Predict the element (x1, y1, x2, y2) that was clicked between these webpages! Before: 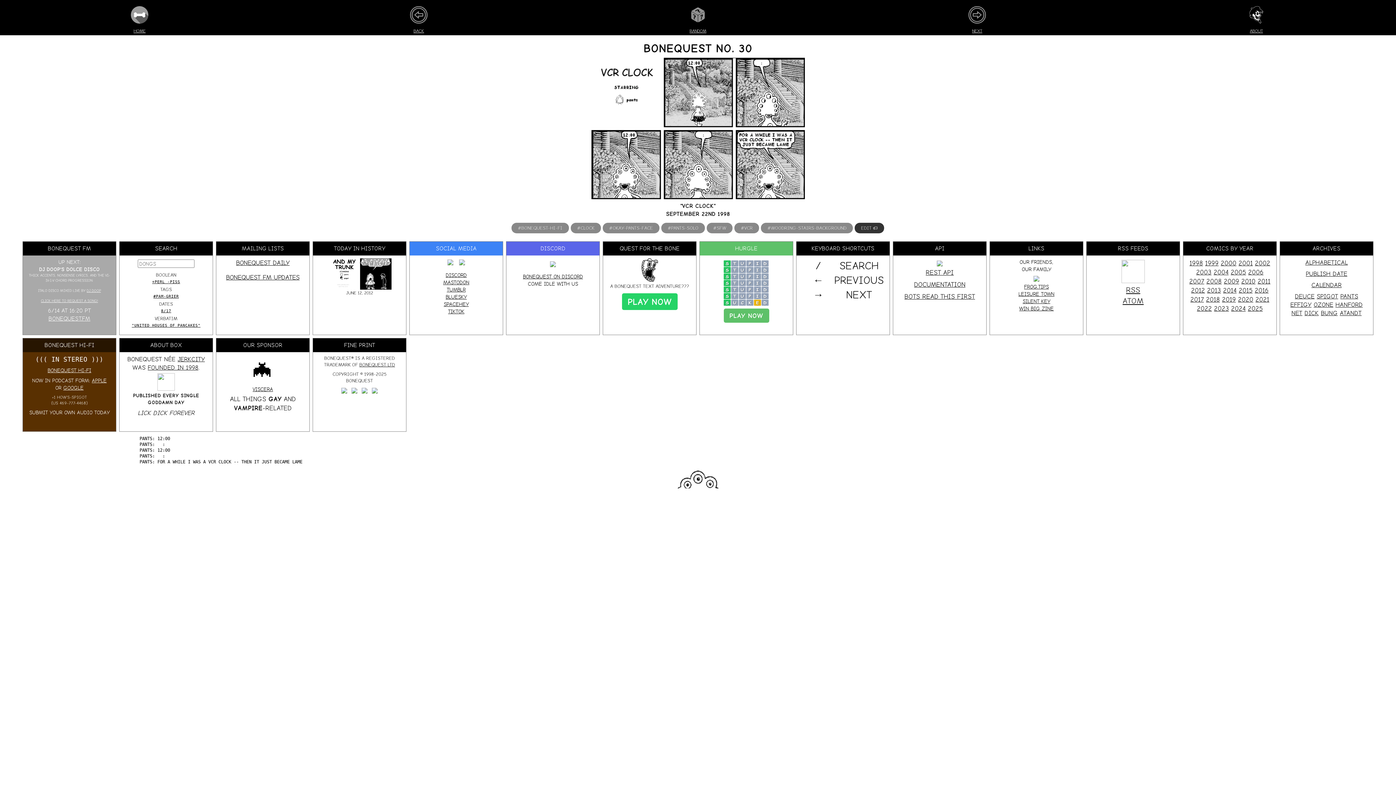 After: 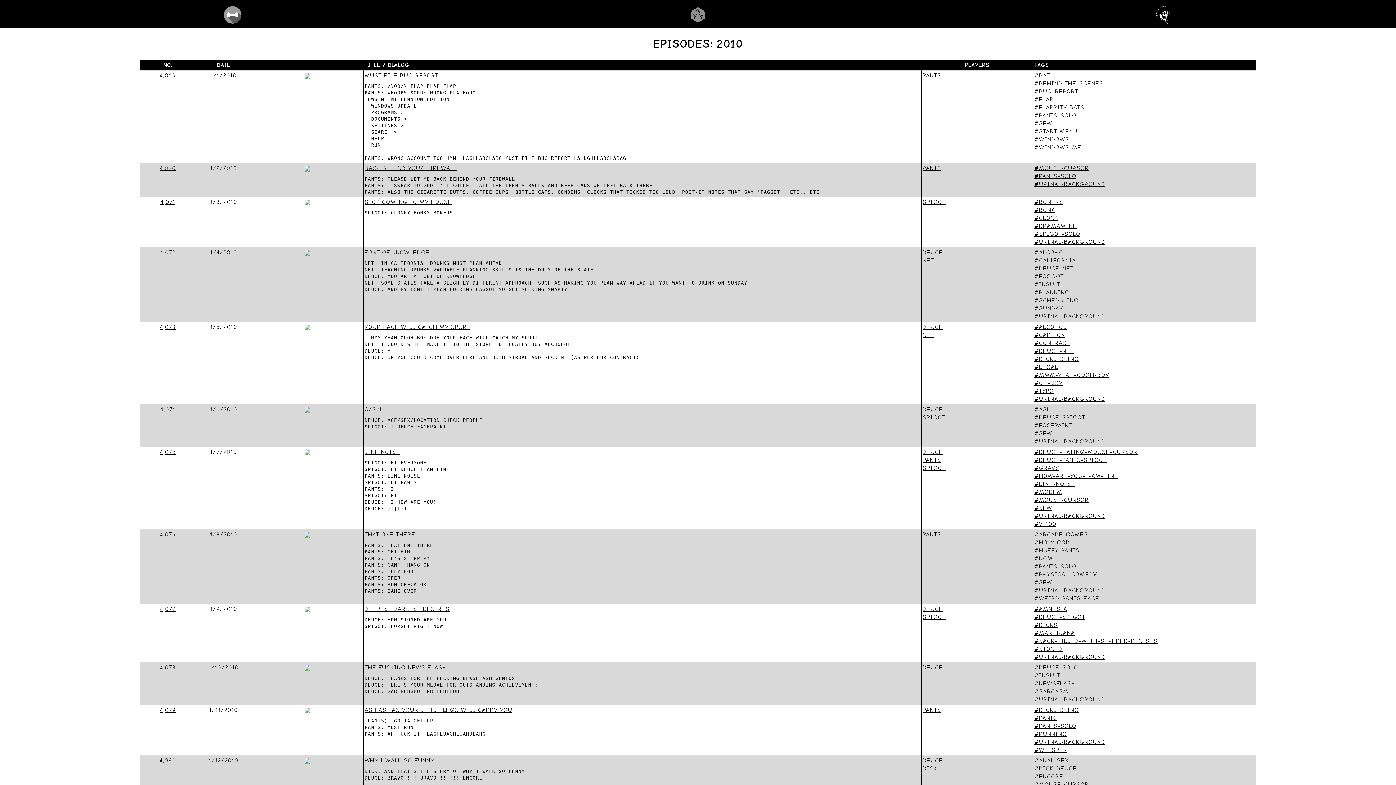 Action: bbox: (1241, 277, 1255, 285) label: 2010